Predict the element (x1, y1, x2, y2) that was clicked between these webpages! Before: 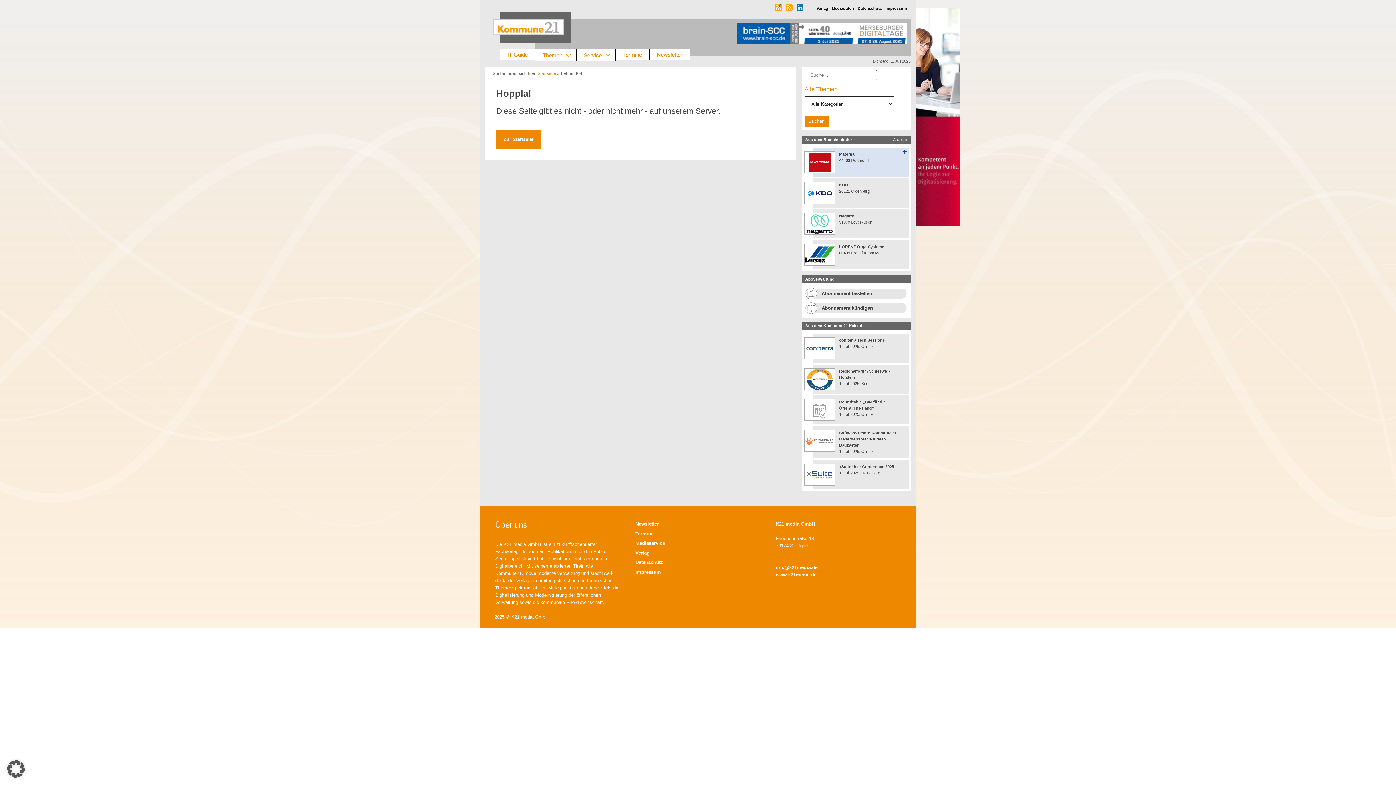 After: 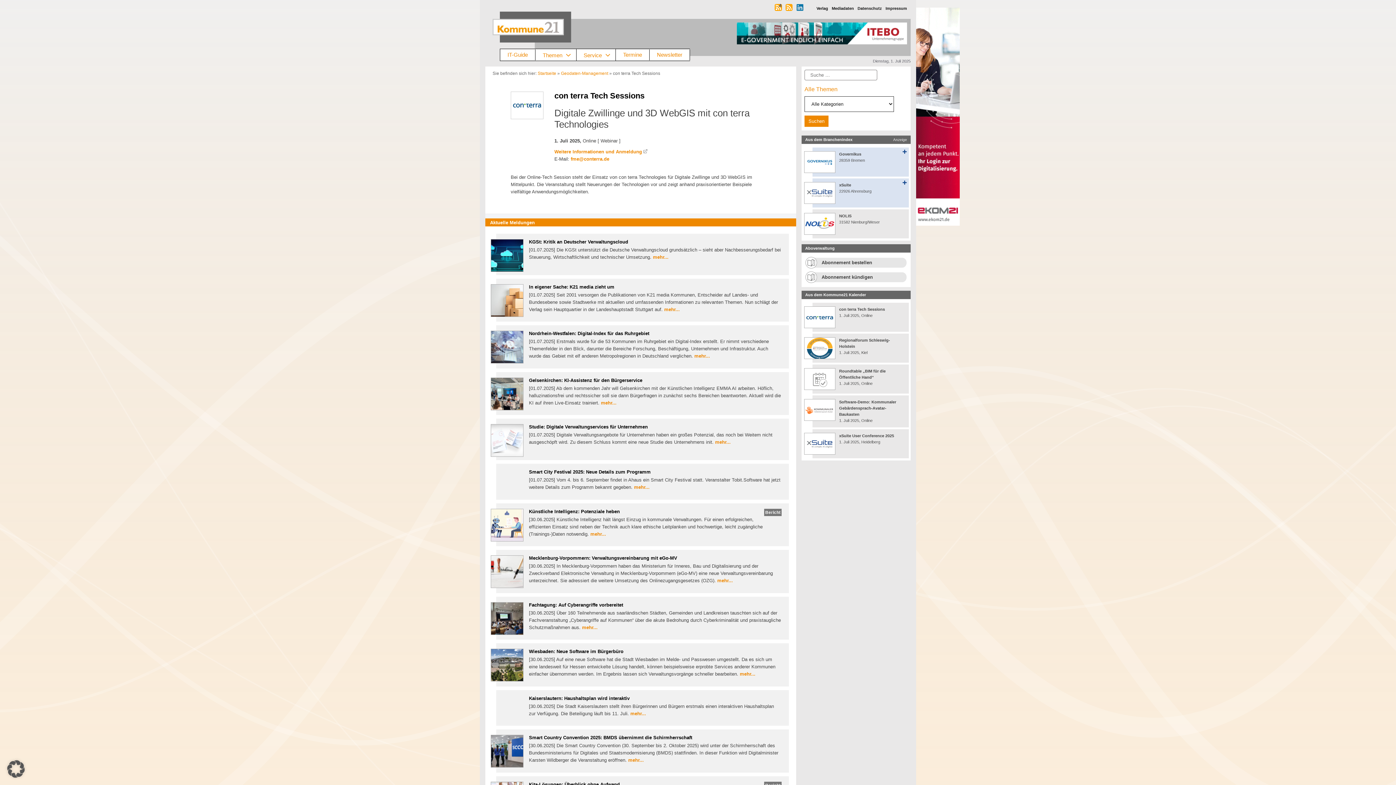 Action: bbox: (839, 338, 885, 342) label: con terra Tech Sessions